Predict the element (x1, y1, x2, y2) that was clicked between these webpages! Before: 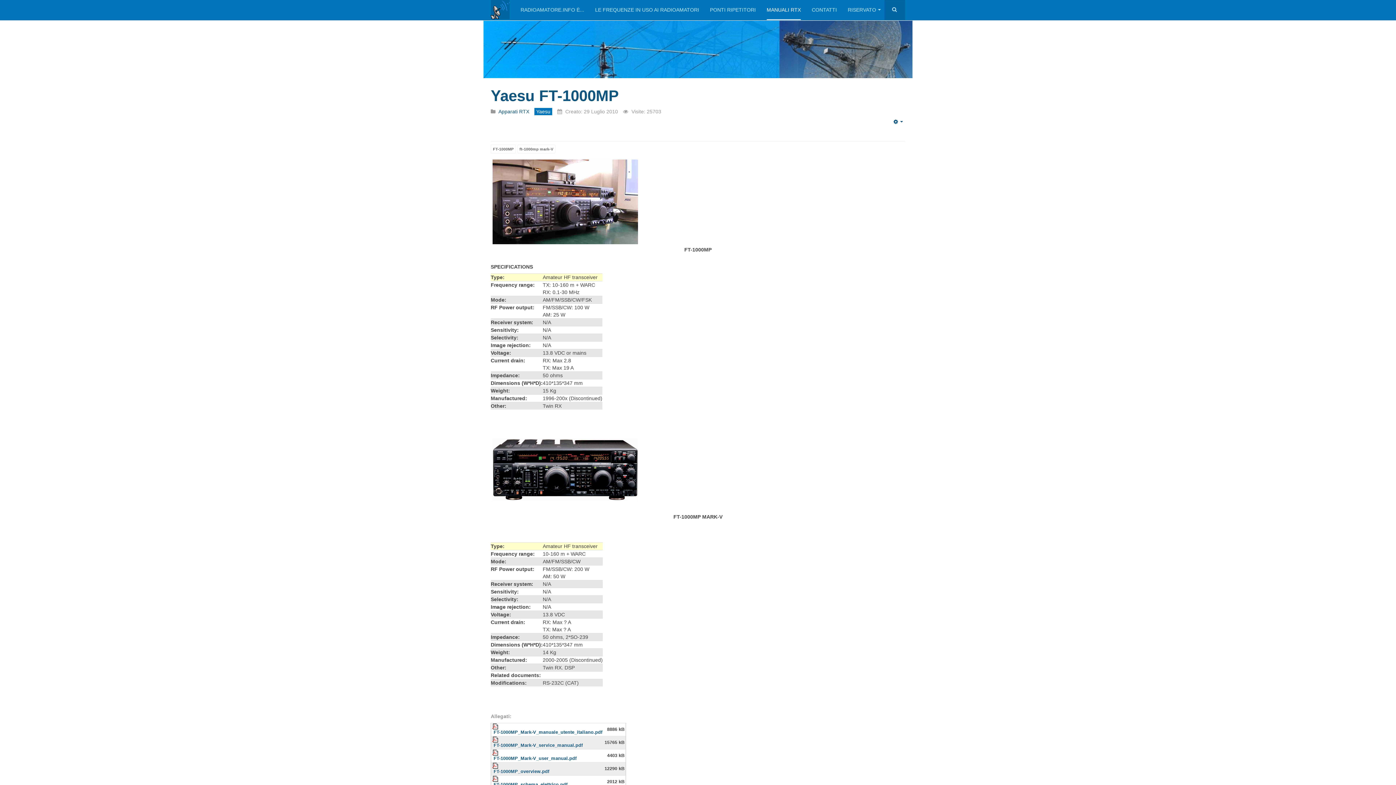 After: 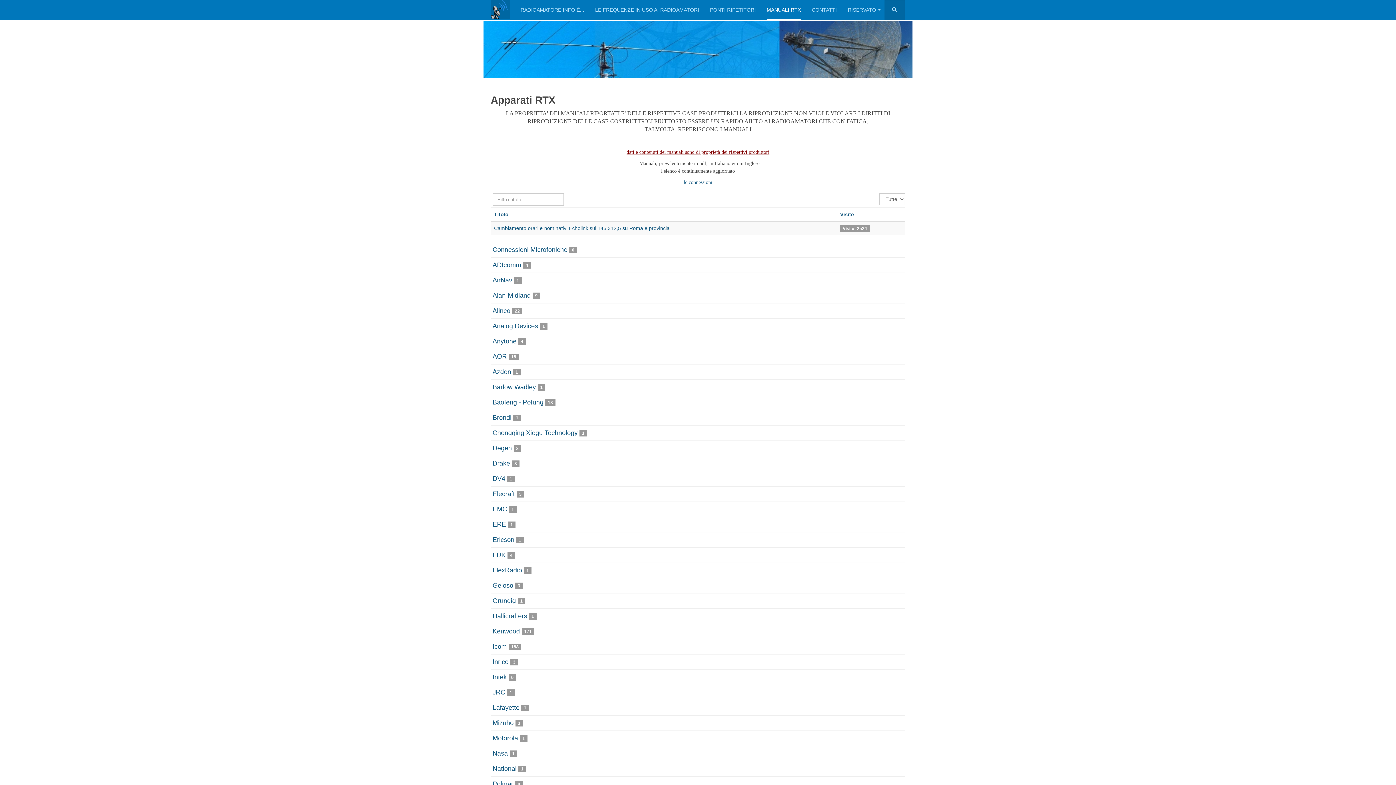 Action: bbox: (766, 0, 801, 20) label: MANUALI RTX